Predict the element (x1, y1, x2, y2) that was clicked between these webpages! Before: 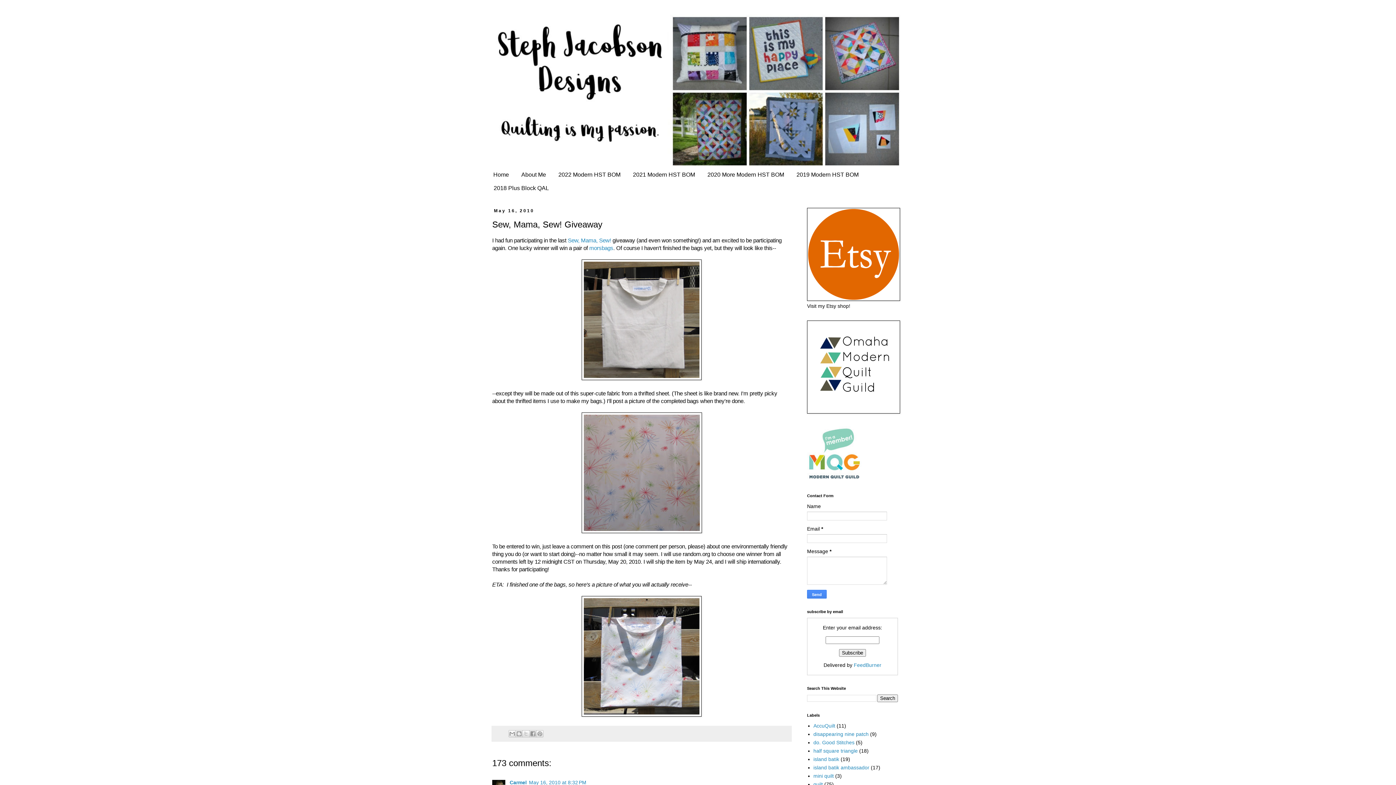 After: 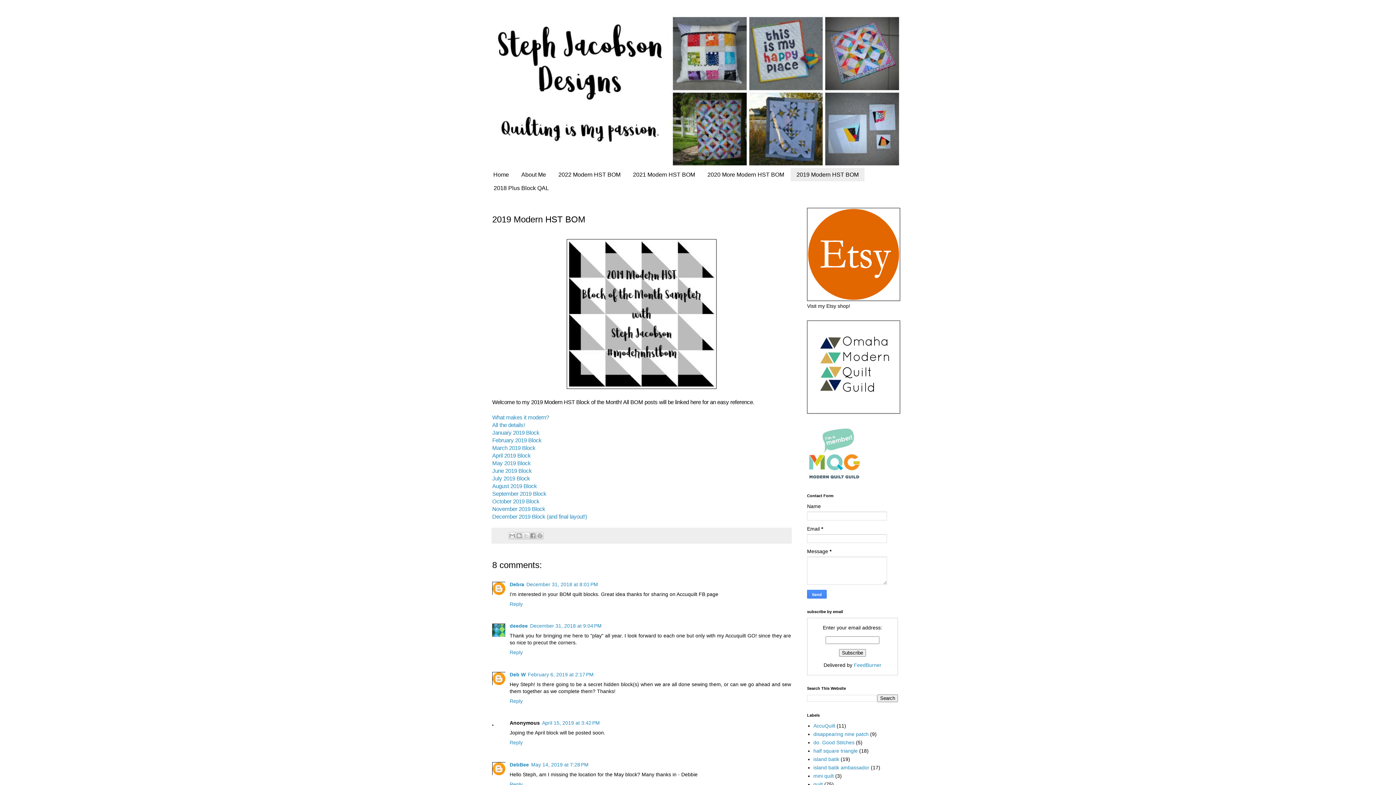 Action: label: 2019 Modern HST BOM bbox: (790, 168, 865, 181)